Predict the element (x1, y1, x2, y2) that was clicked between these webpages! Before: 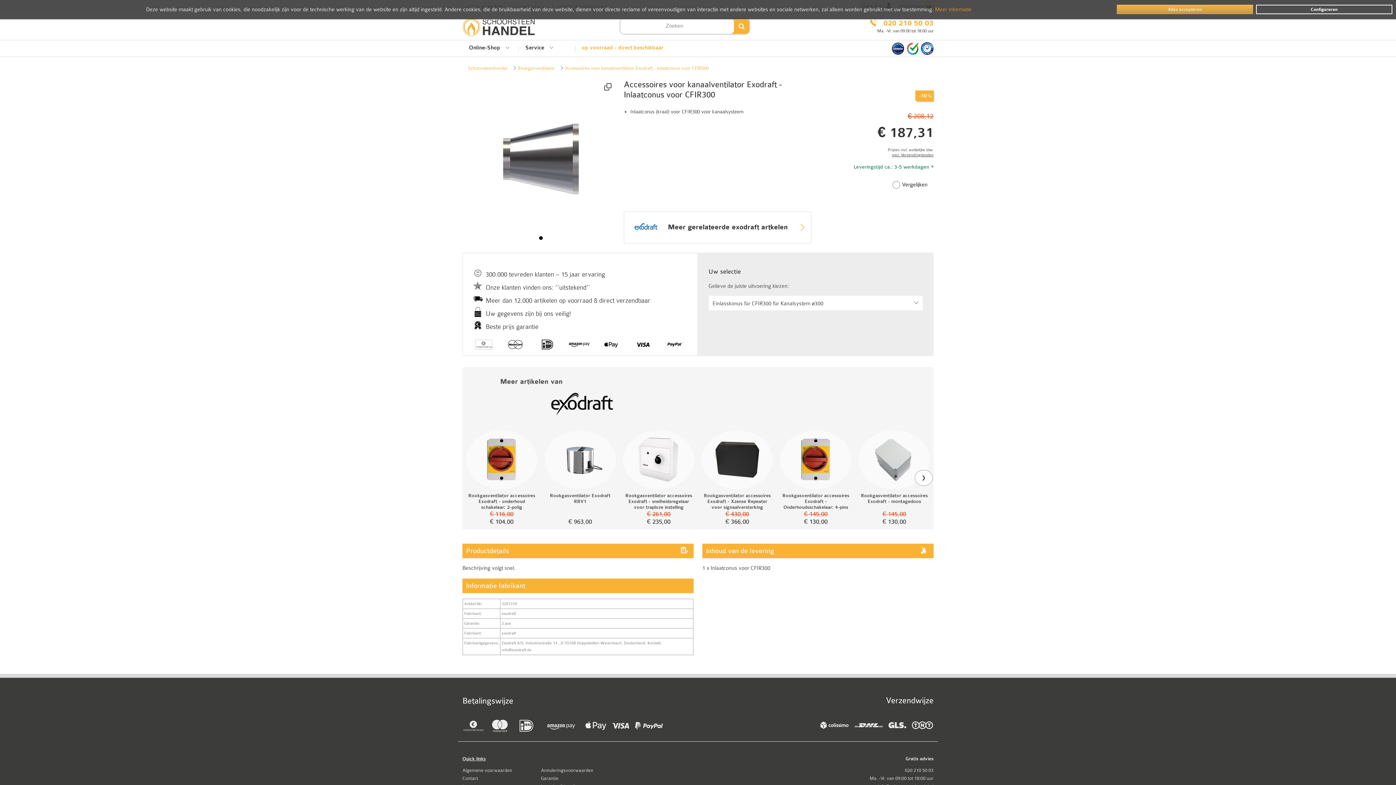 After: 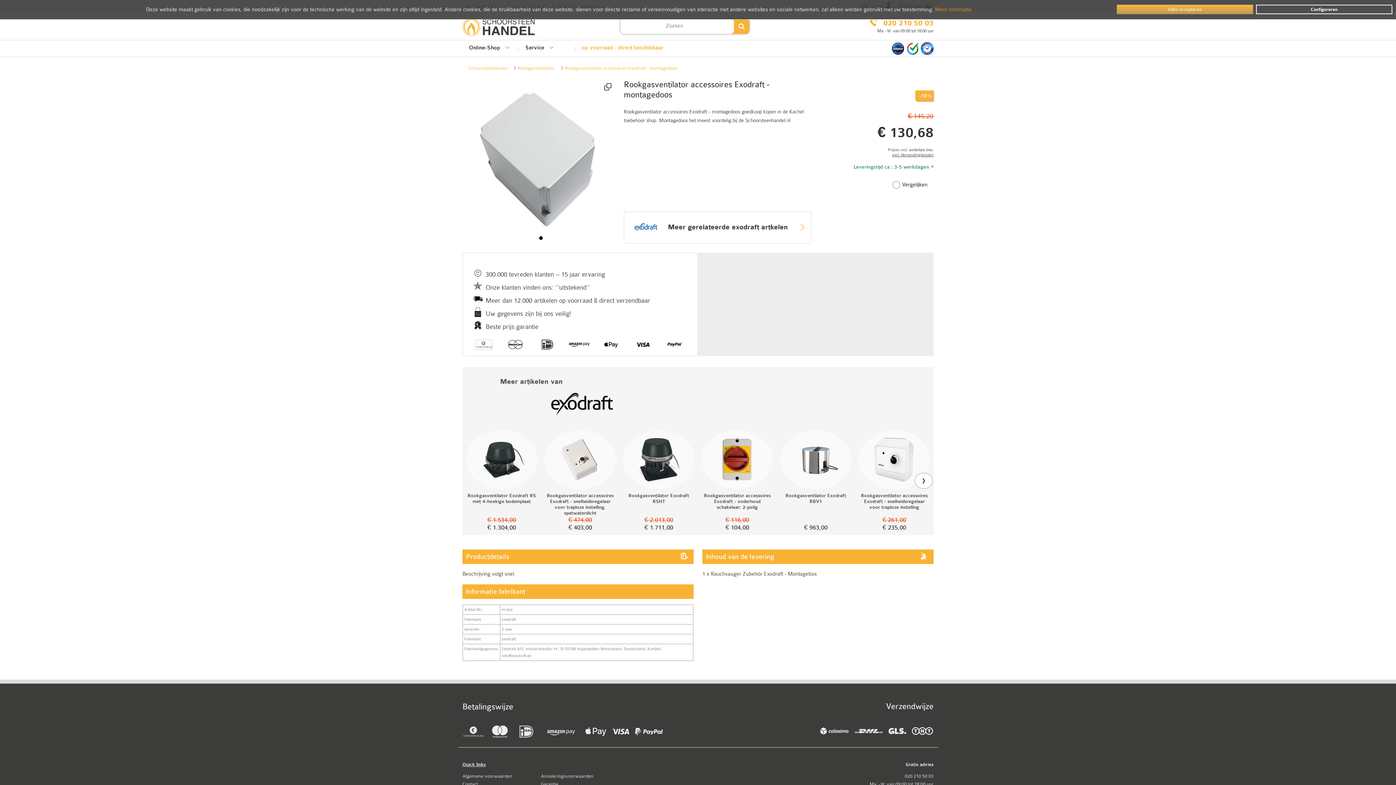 Action: bbox: (858, 493, 930, 510) label: Rookgasventilator accessoires Exodraft - montagedoos